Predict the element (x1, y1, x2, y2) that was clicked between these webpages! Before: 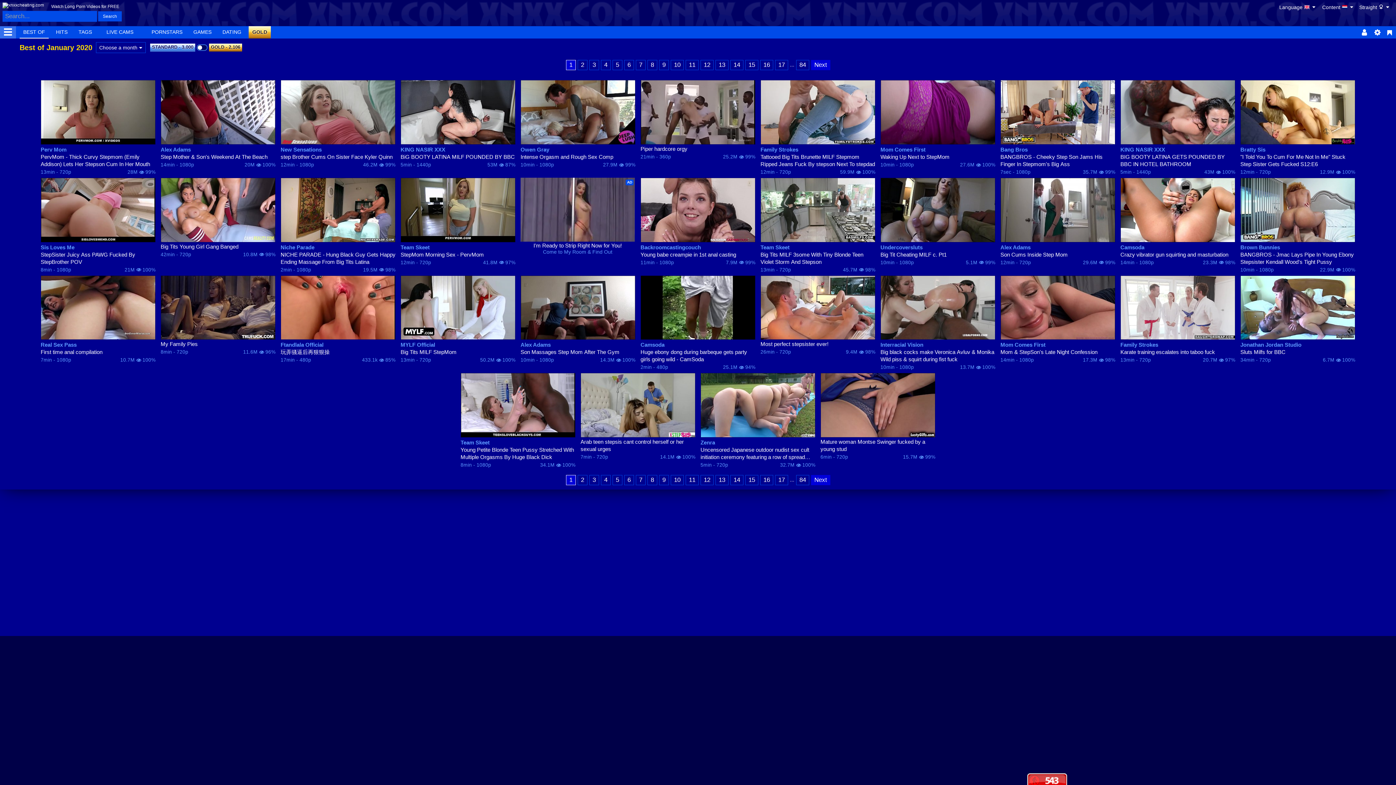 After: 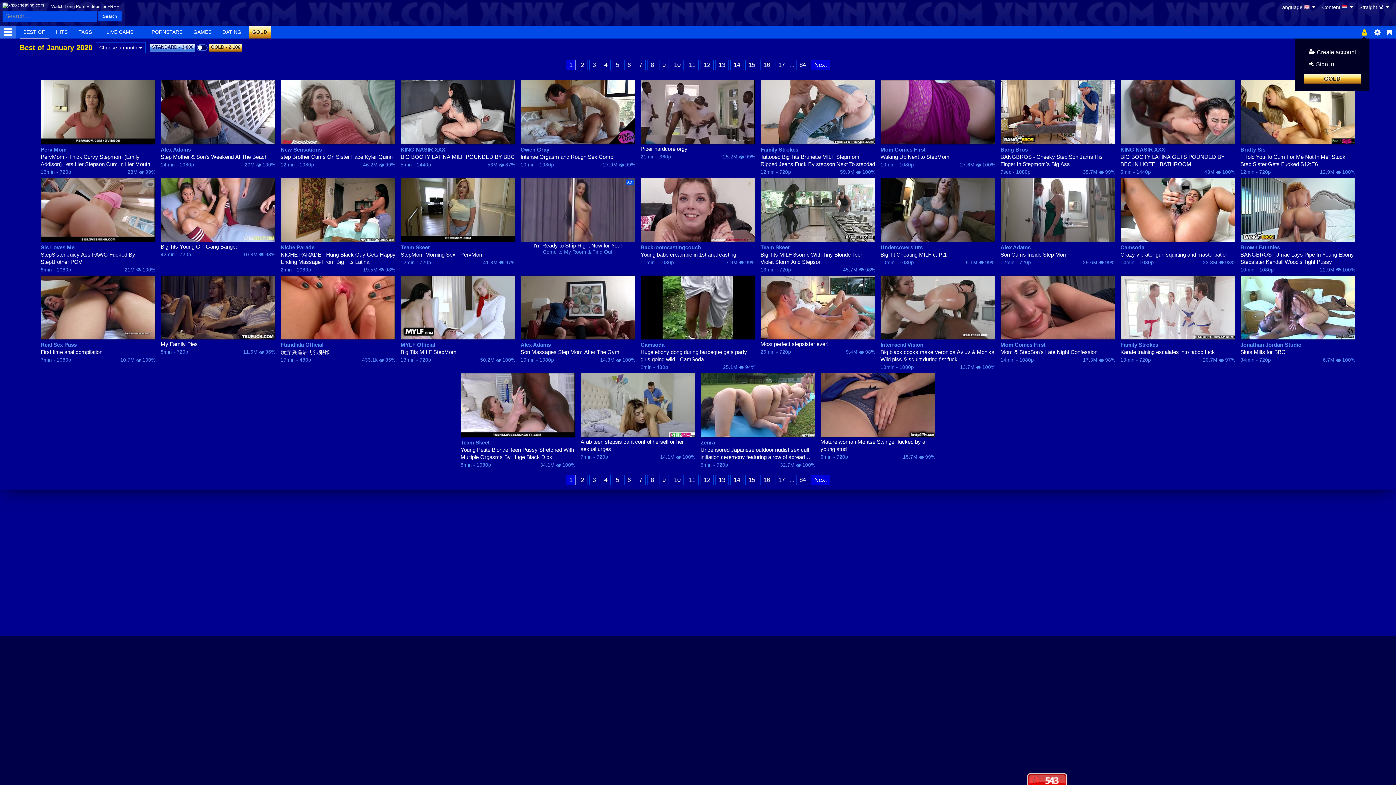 Action: bbox: (1358, 26, 1370, 38)